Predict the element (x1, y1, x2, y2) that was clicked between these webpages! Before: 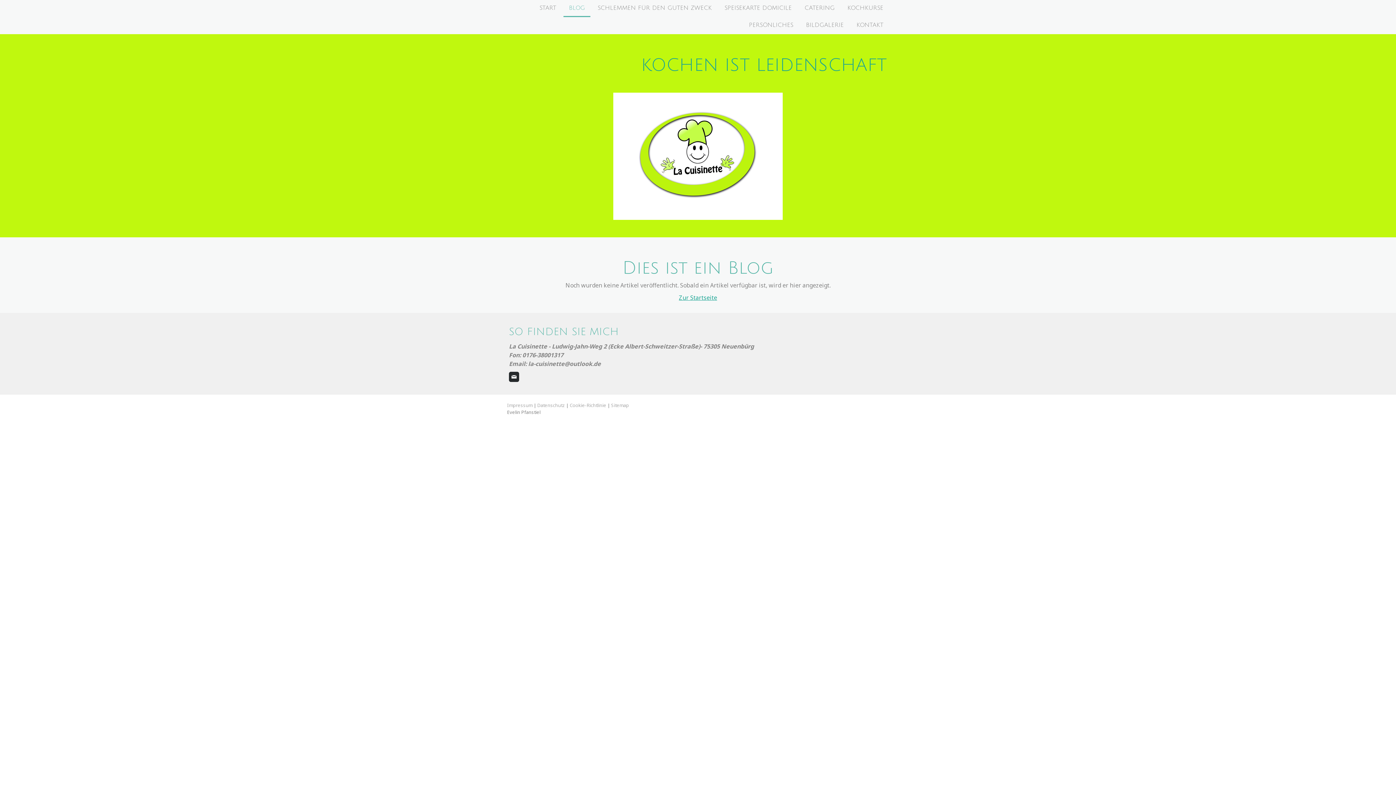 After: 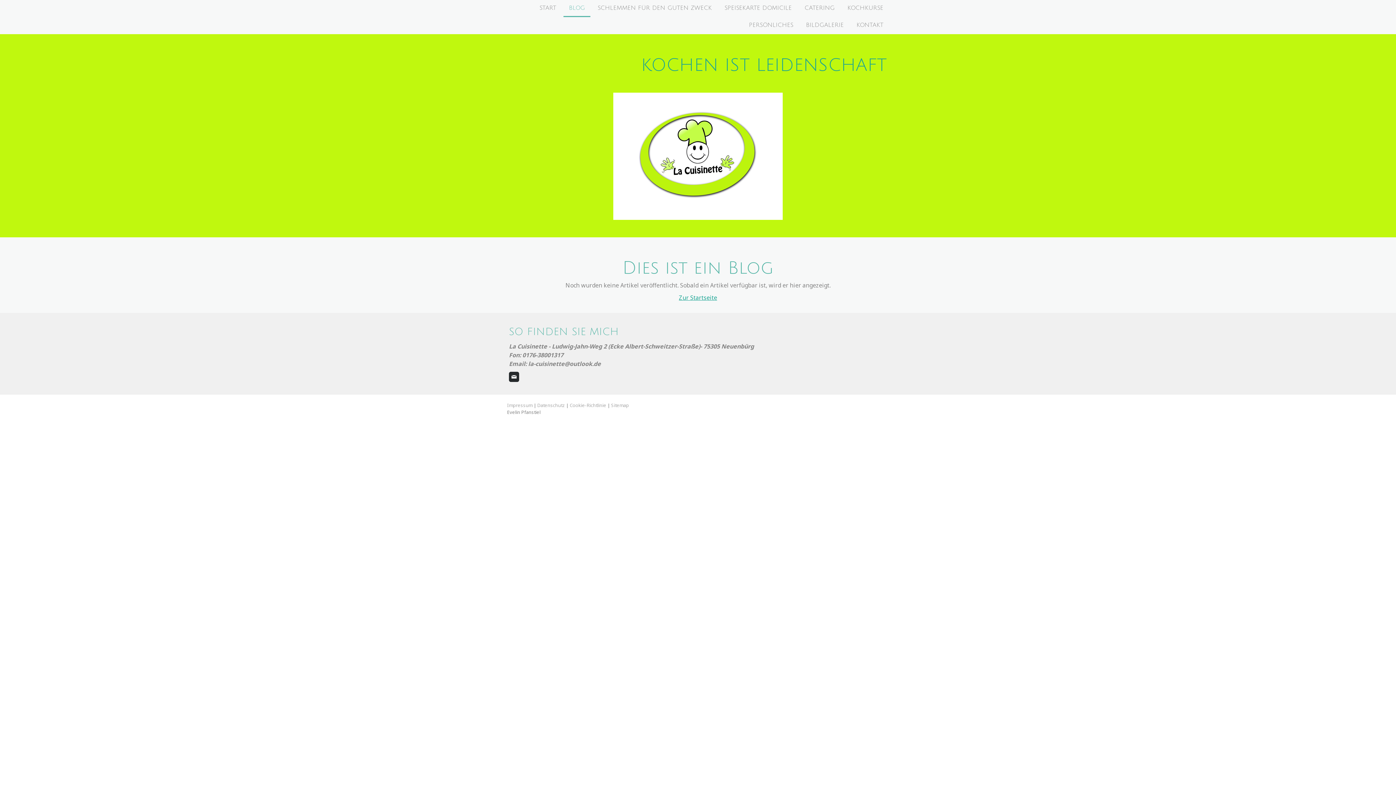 Action: label: BLOG bbox: (563, 0, 590, 17)